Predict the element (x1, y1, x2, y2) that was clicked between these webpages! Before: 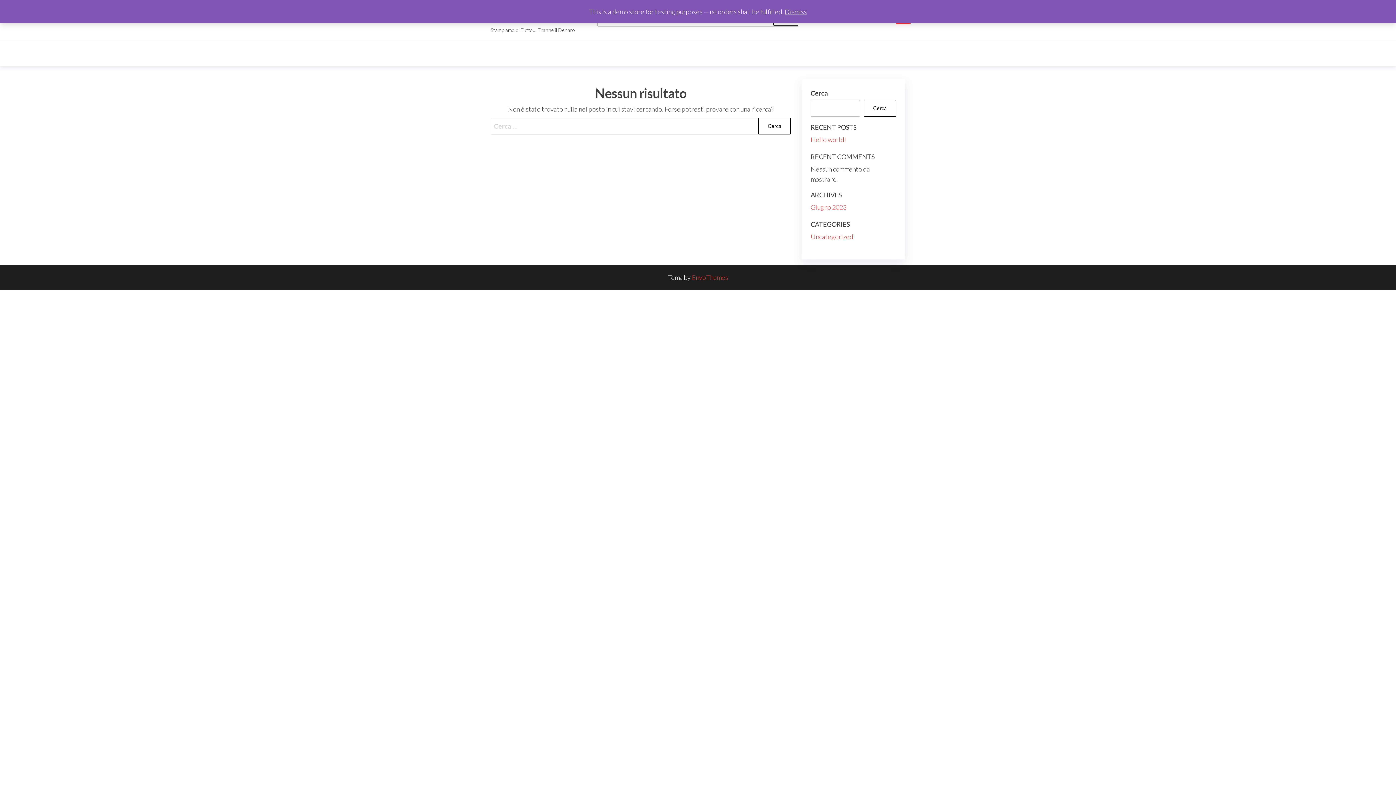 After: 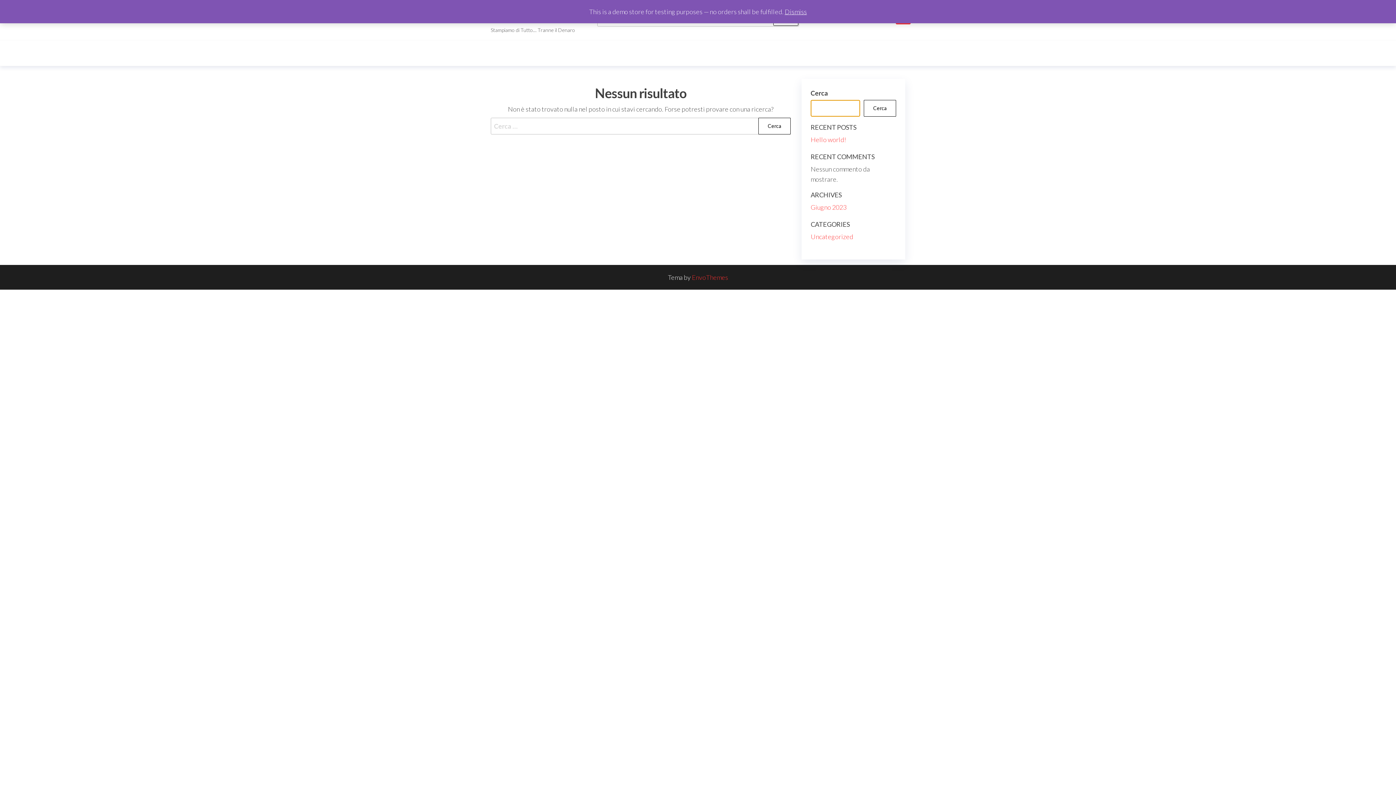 Action: bbox: (864, 100, 896, 116) label: Cerca